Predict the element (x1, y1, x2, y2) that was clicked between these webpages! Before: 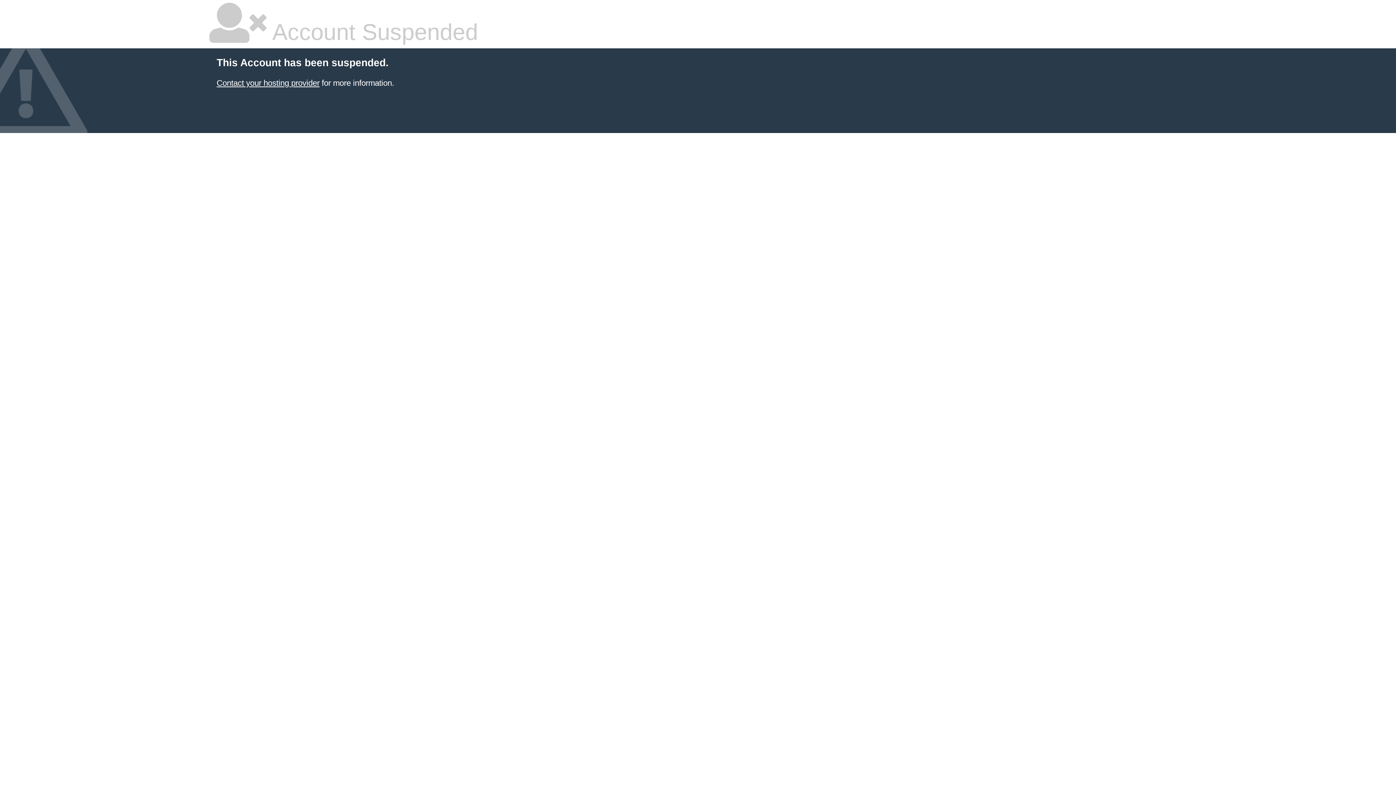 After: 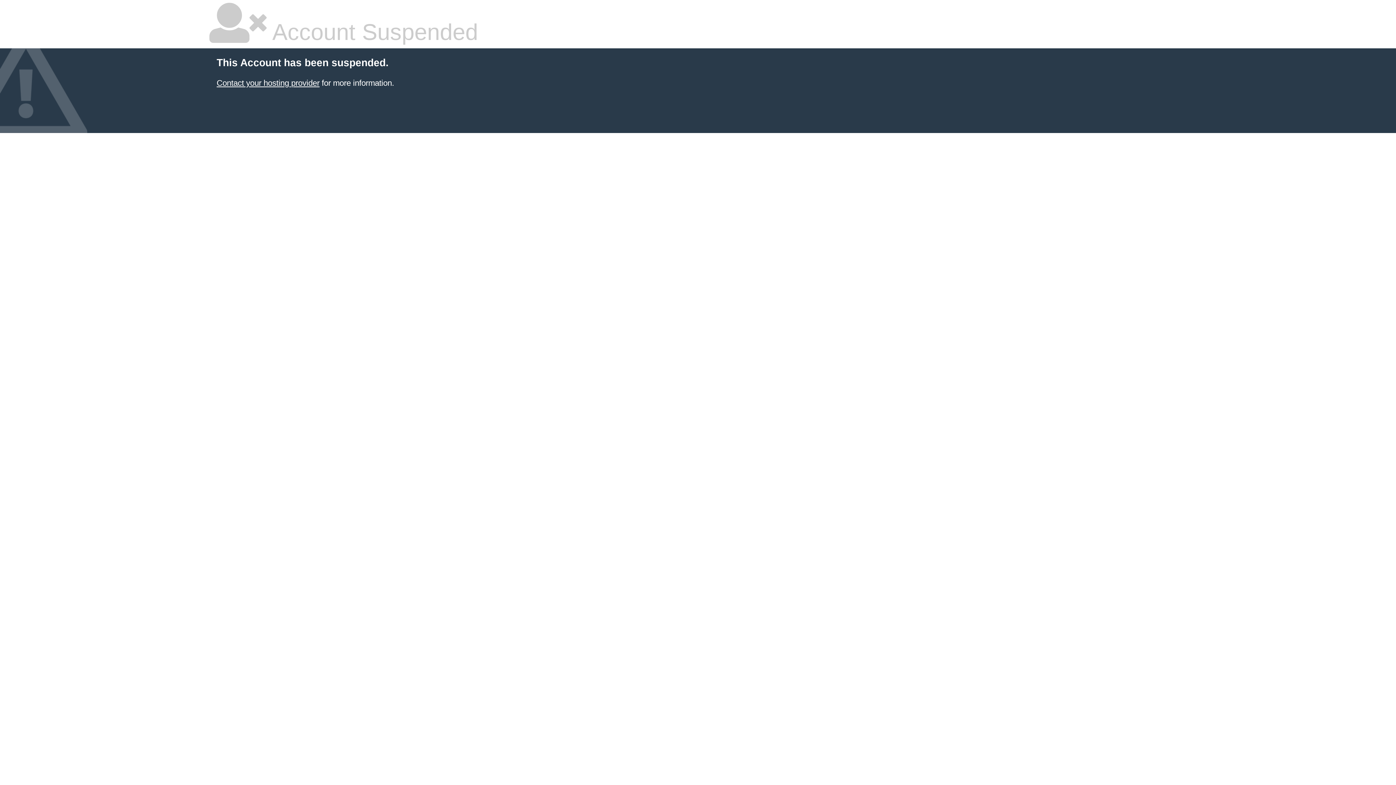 Action: bbox: (216, 78, 319, 87) label: Contact your hosting provider